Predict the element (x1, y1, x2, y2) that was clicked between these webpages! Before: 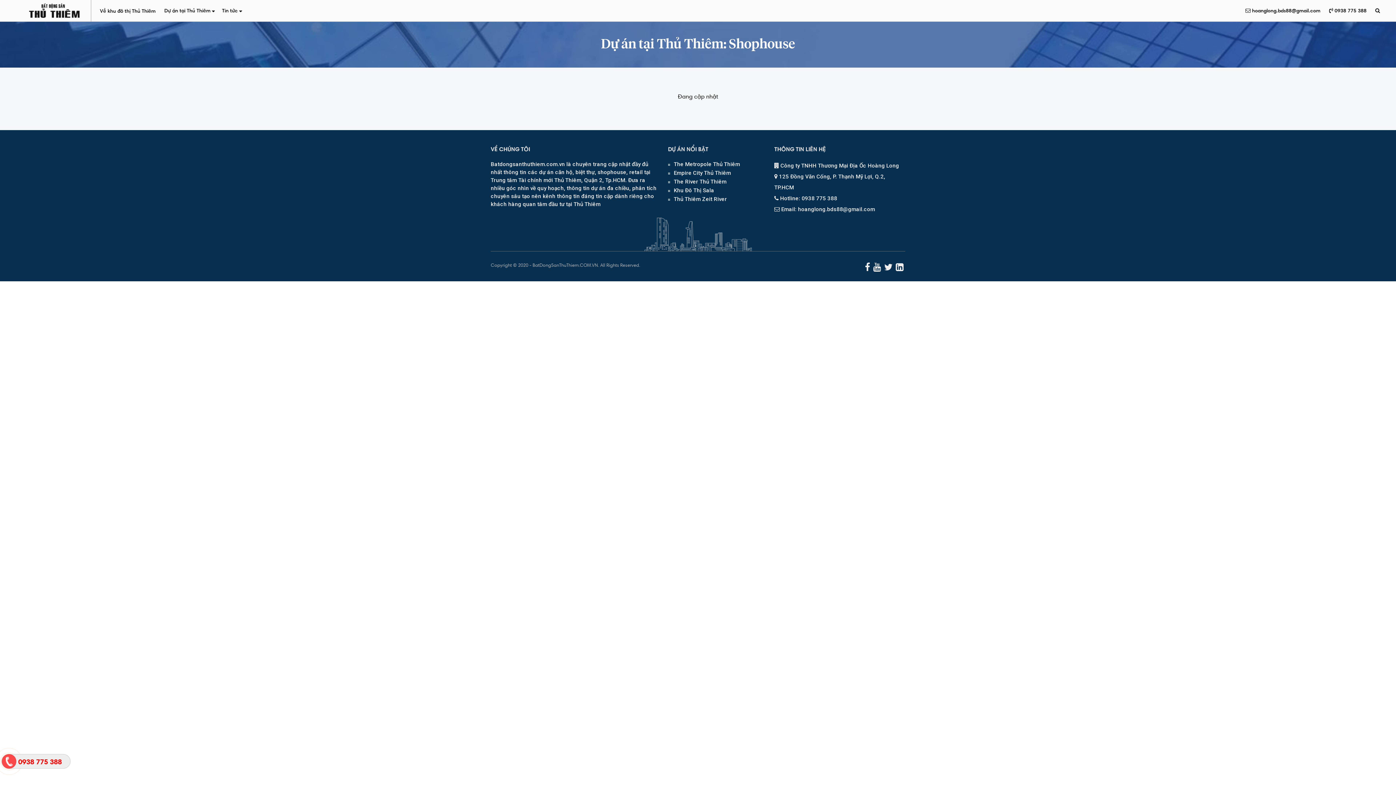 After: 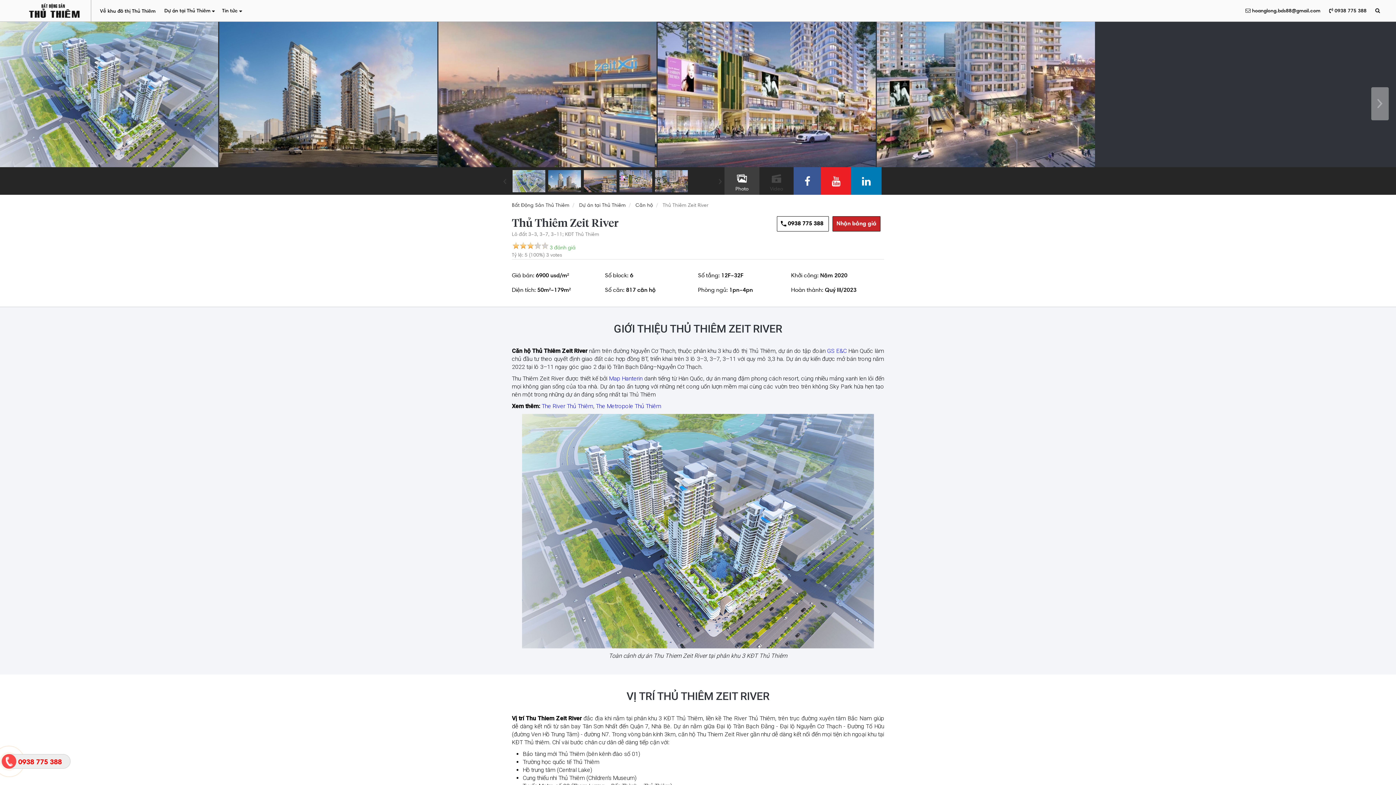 Action: label: Thủ Thiêm Zeit River bbox: (674, 196, 727, 202)